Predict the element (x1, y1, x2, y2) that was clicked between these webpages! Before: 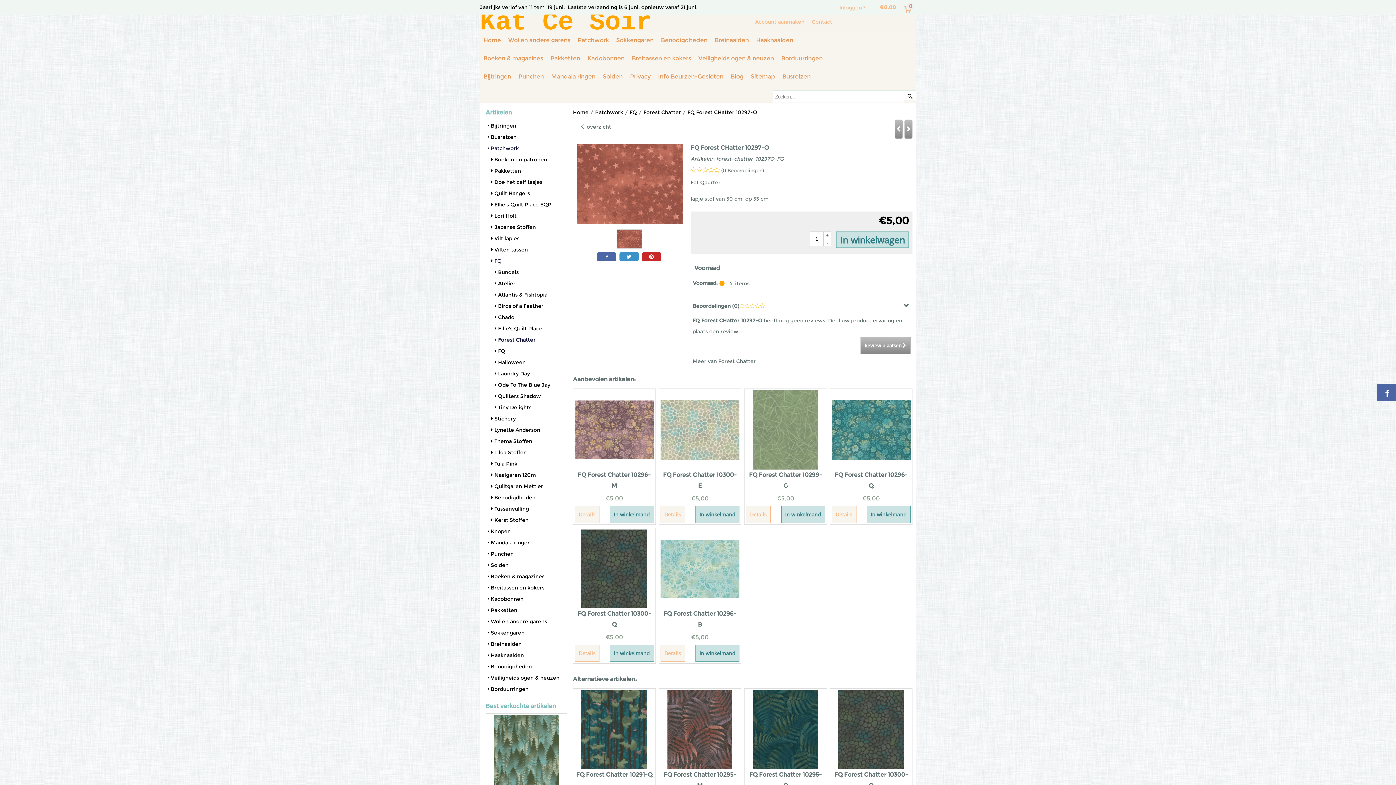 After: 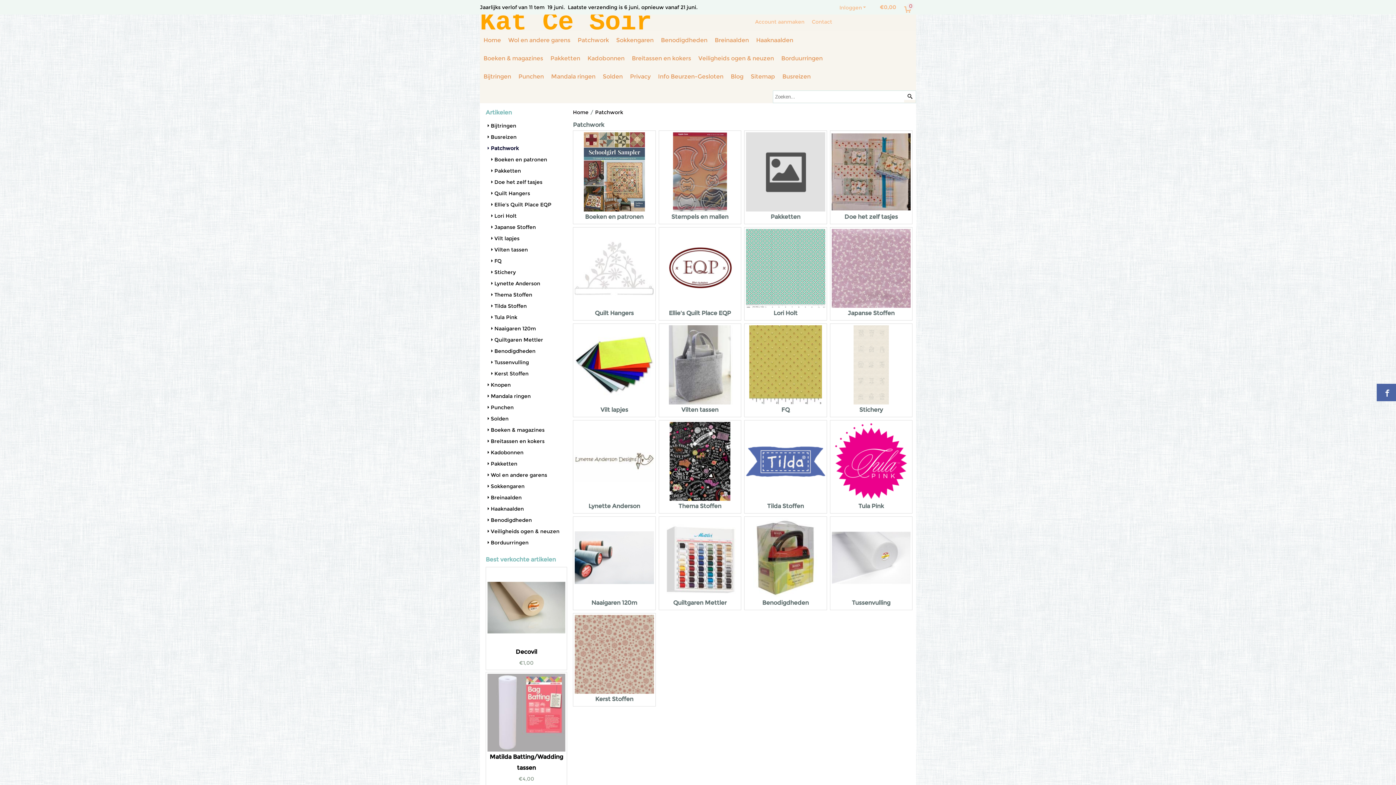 Action: bbox: (574, 31, 612, 49) label: Patchwork